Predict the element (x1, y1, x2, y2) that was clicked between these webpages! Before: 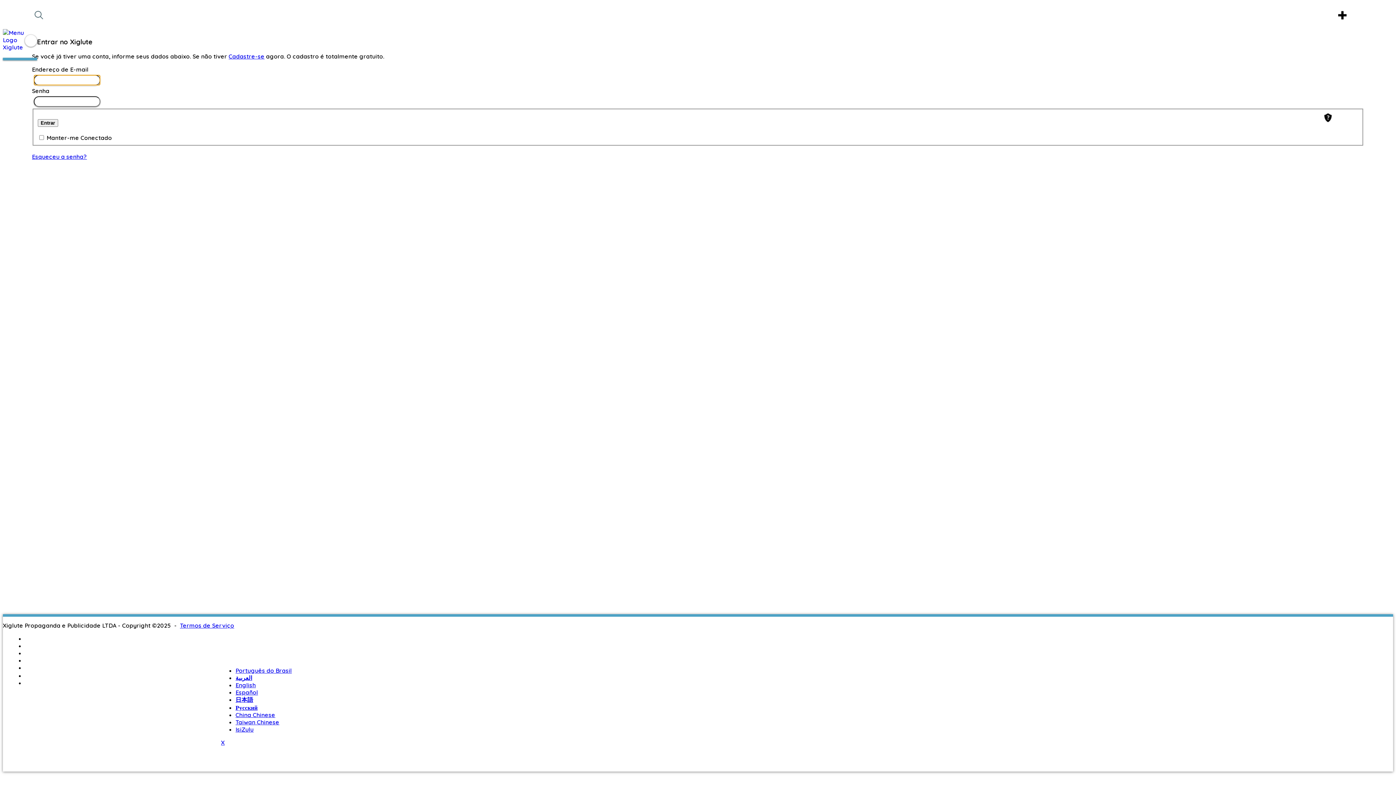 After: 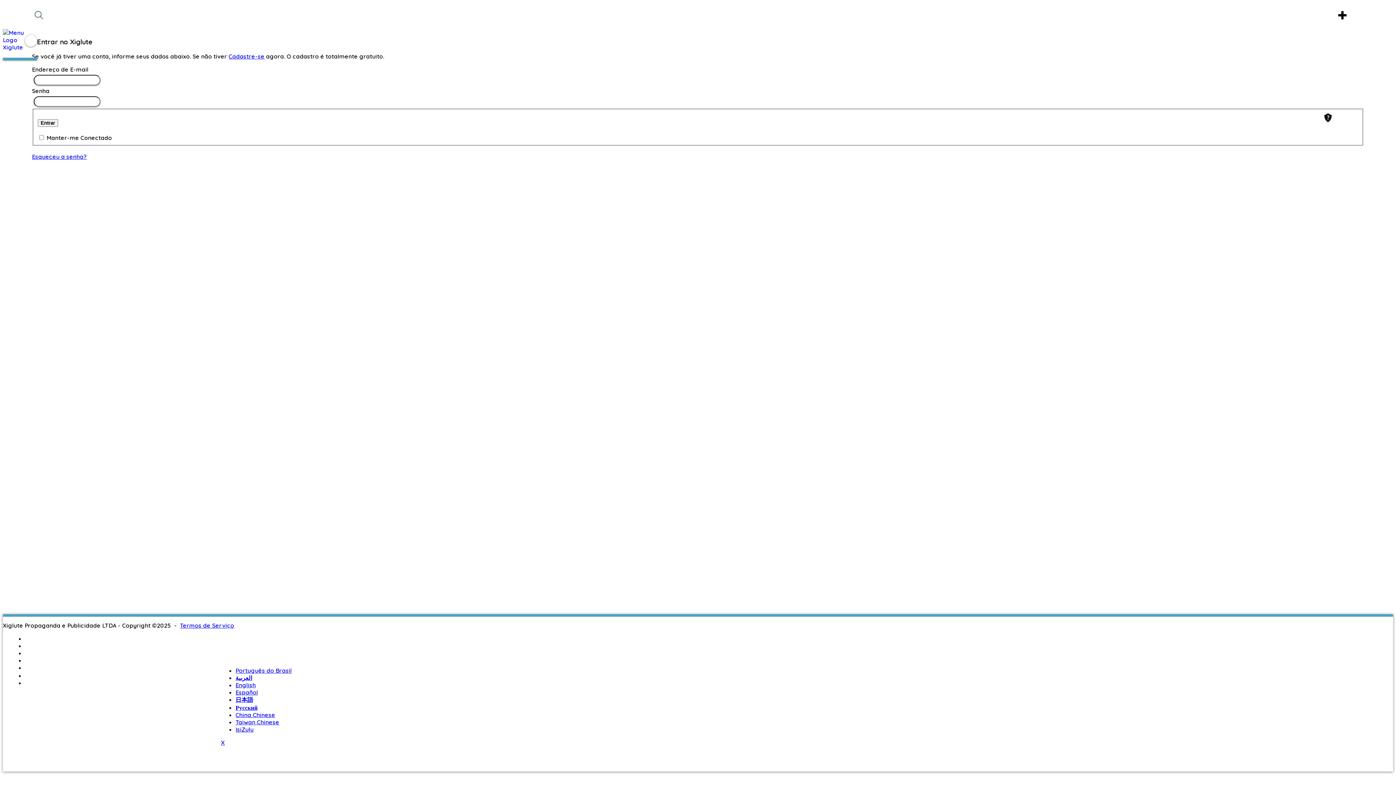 Action: bbox: (25, 679, 41, 686) label: Mais...